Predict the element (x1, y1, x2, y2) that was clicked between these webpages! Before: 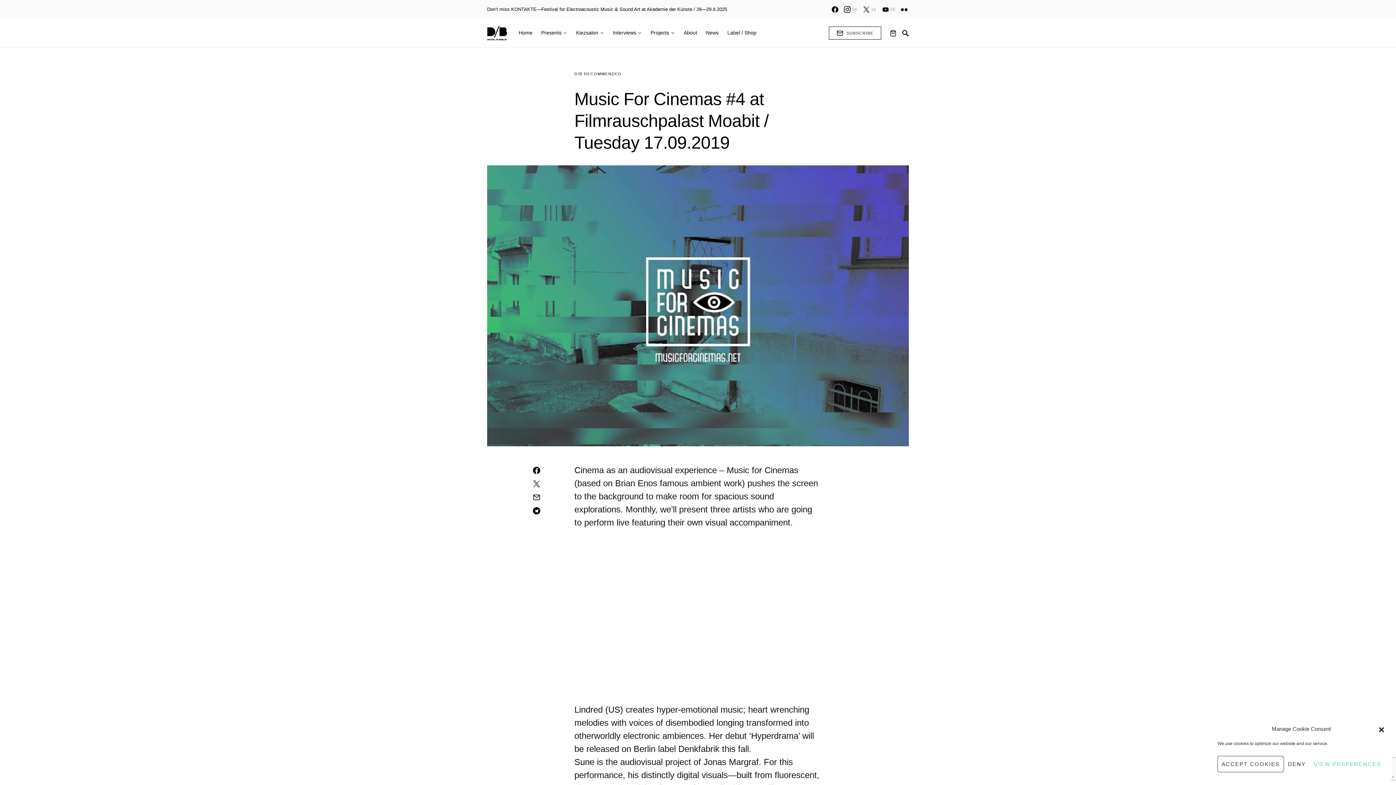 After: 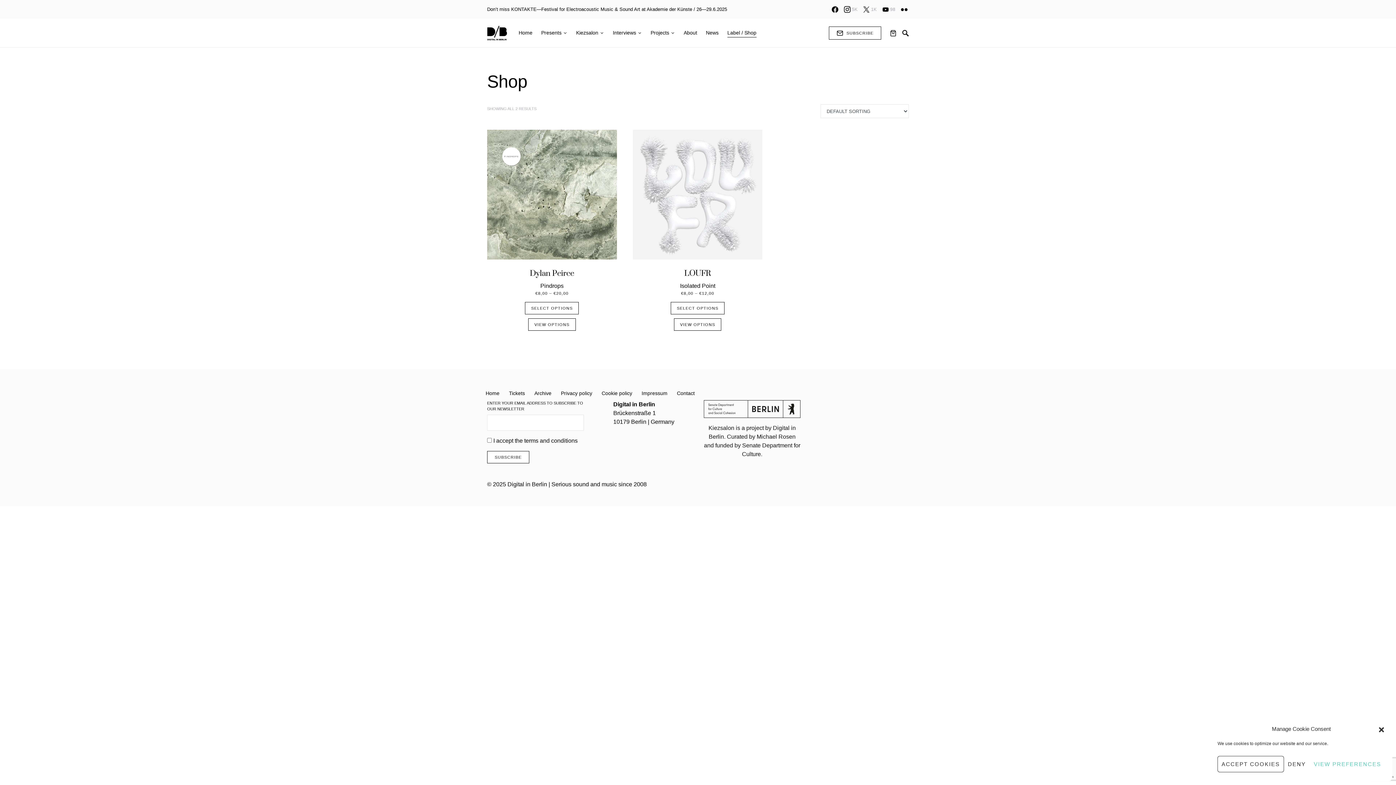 Action: label: Label / Shop bbox: (723, 18, 756, 47)